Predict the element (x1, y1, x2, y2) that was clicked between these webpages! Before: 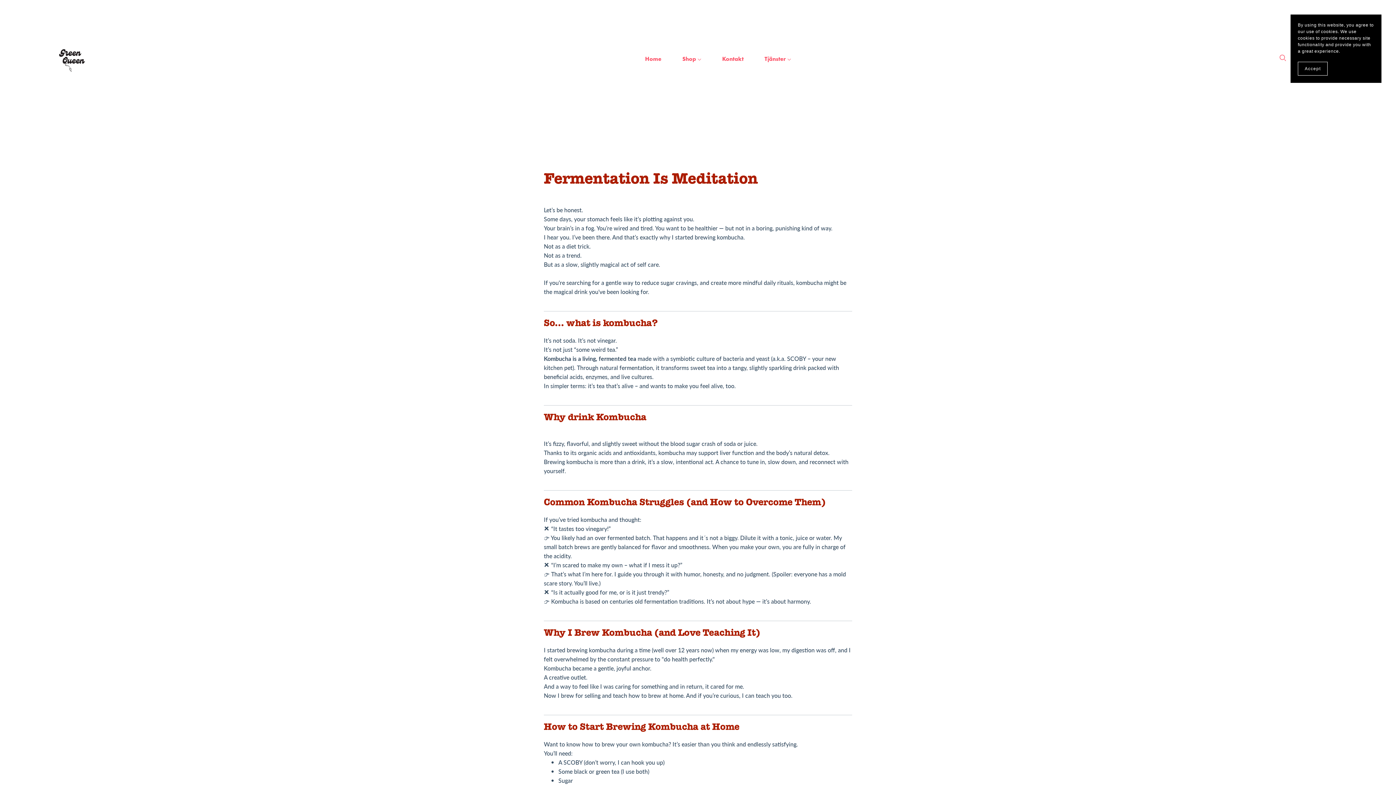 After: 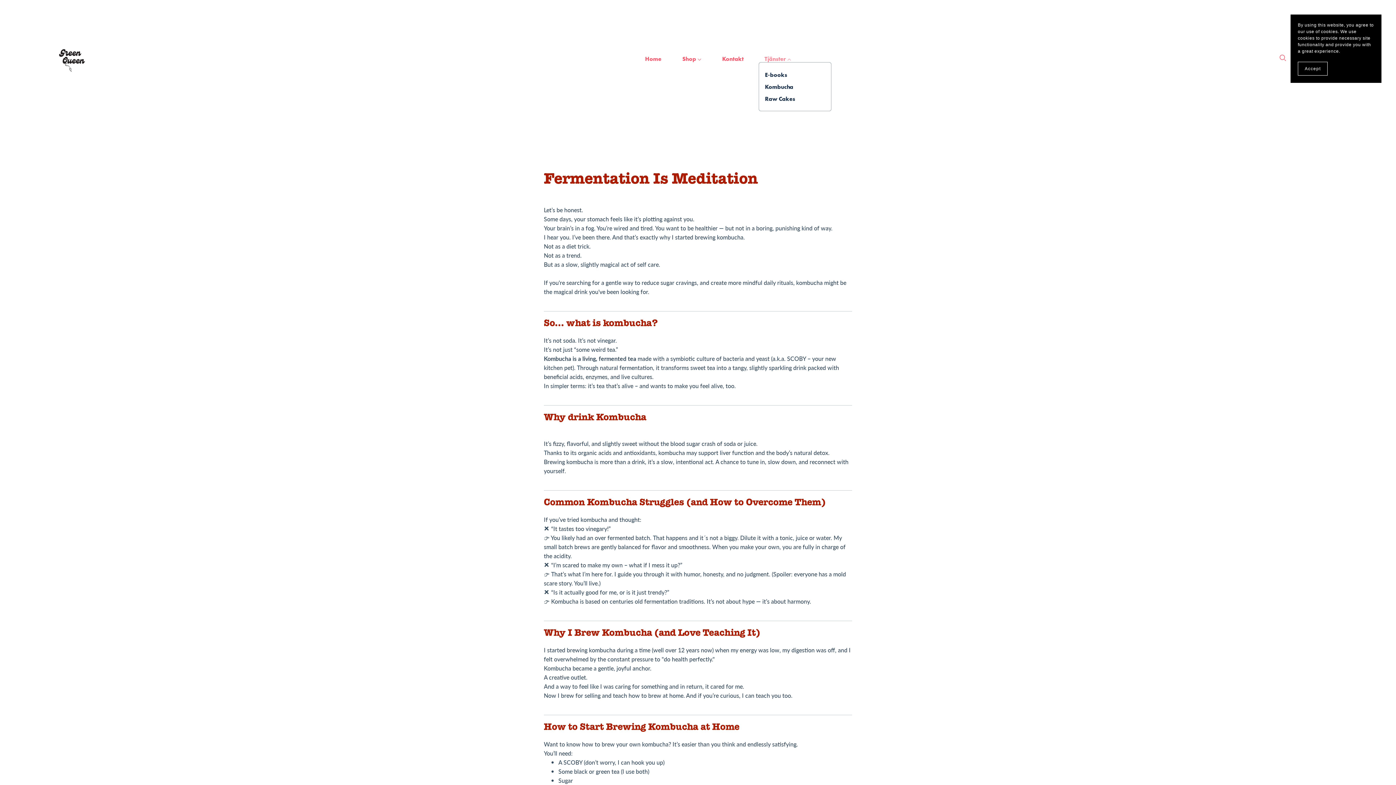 Action: label: Tjänster  bbox: (764, 54, 791, 63)